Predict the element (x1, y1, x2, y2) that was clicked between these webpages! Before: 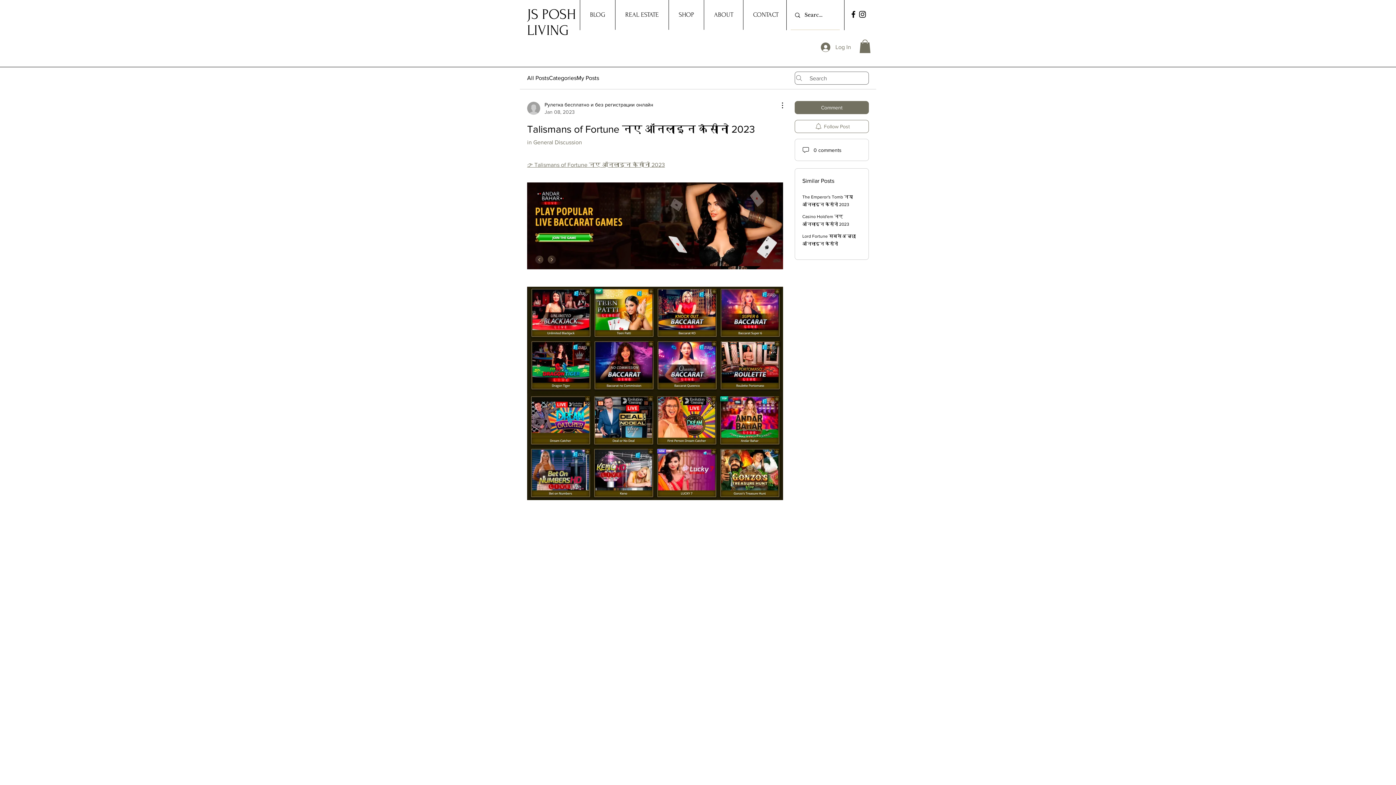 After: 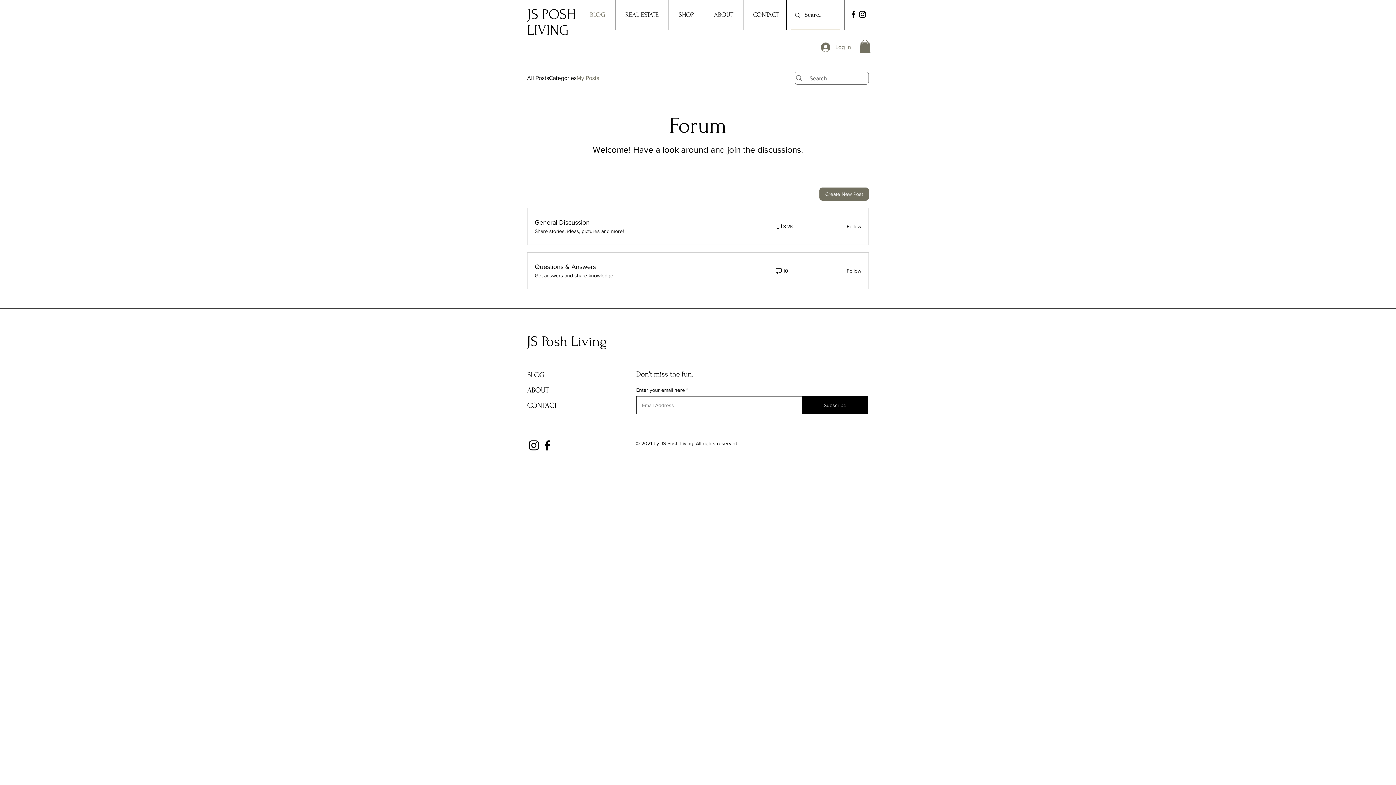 Action: label: My Posts bbox: (576, 73, 599, 82)